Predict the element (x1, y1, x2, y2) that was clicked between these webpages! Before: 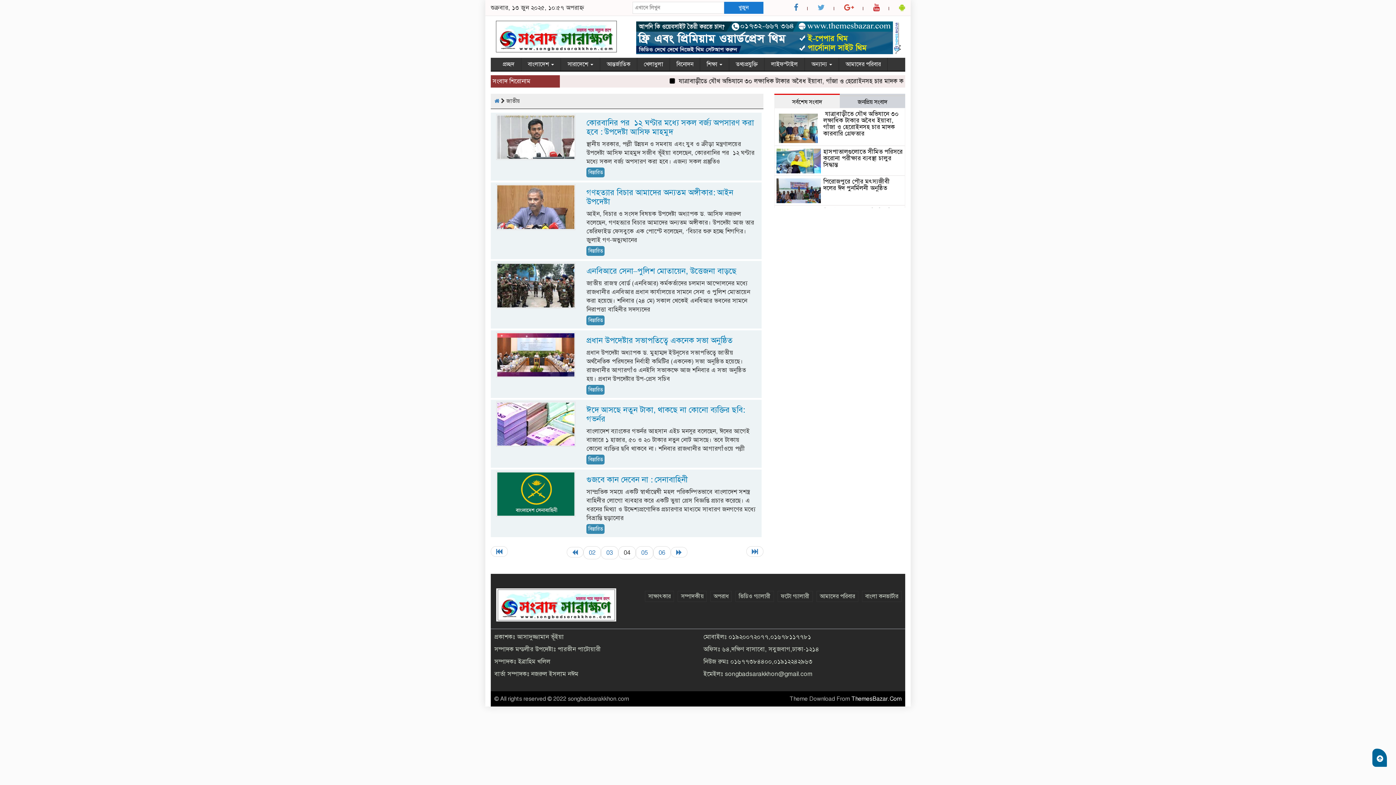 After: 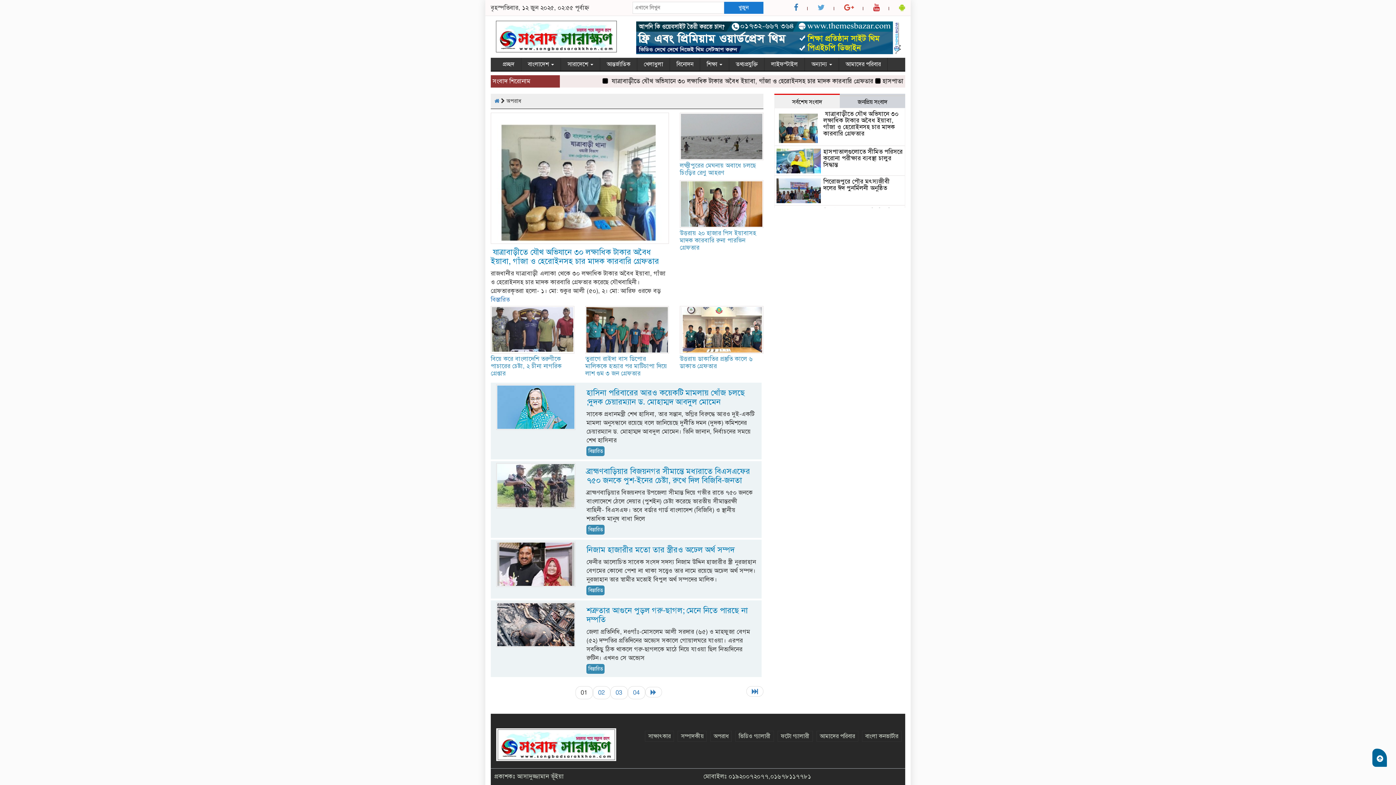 Action: label: অপরাধ bbox: (710, 591, 732, 602)